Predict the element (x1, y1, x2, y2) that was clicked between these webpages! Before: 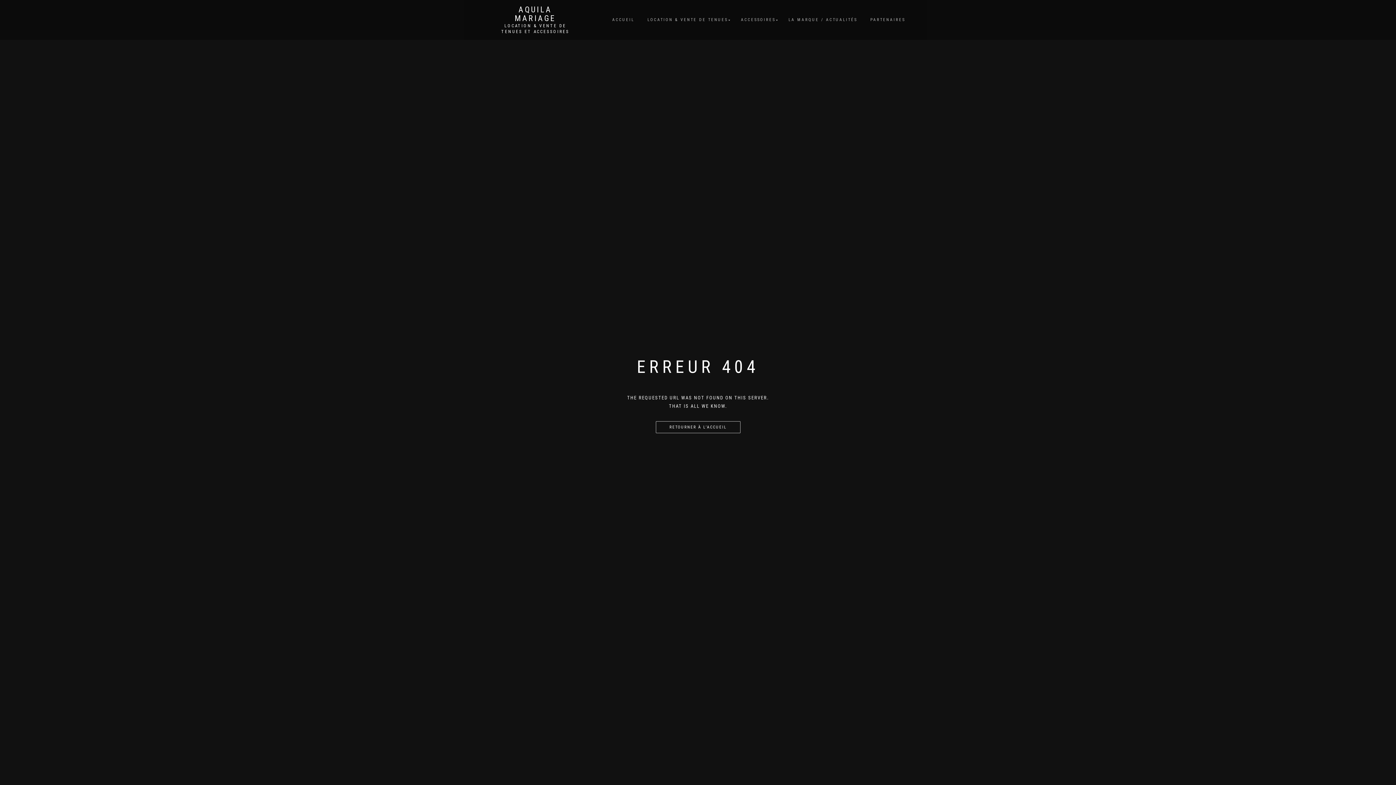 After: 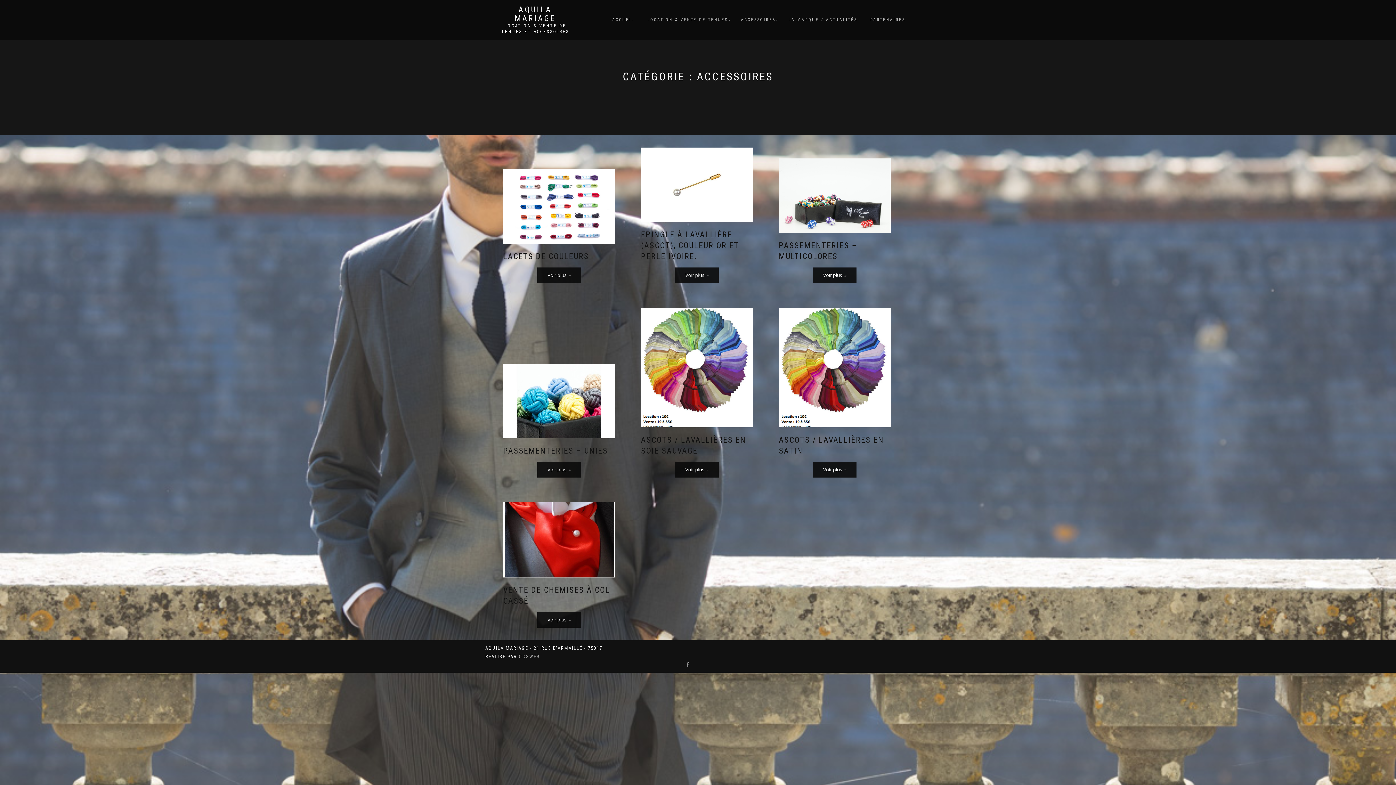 Action: label: ACCESSOIRES bbox: (735, 15, 781, 24)